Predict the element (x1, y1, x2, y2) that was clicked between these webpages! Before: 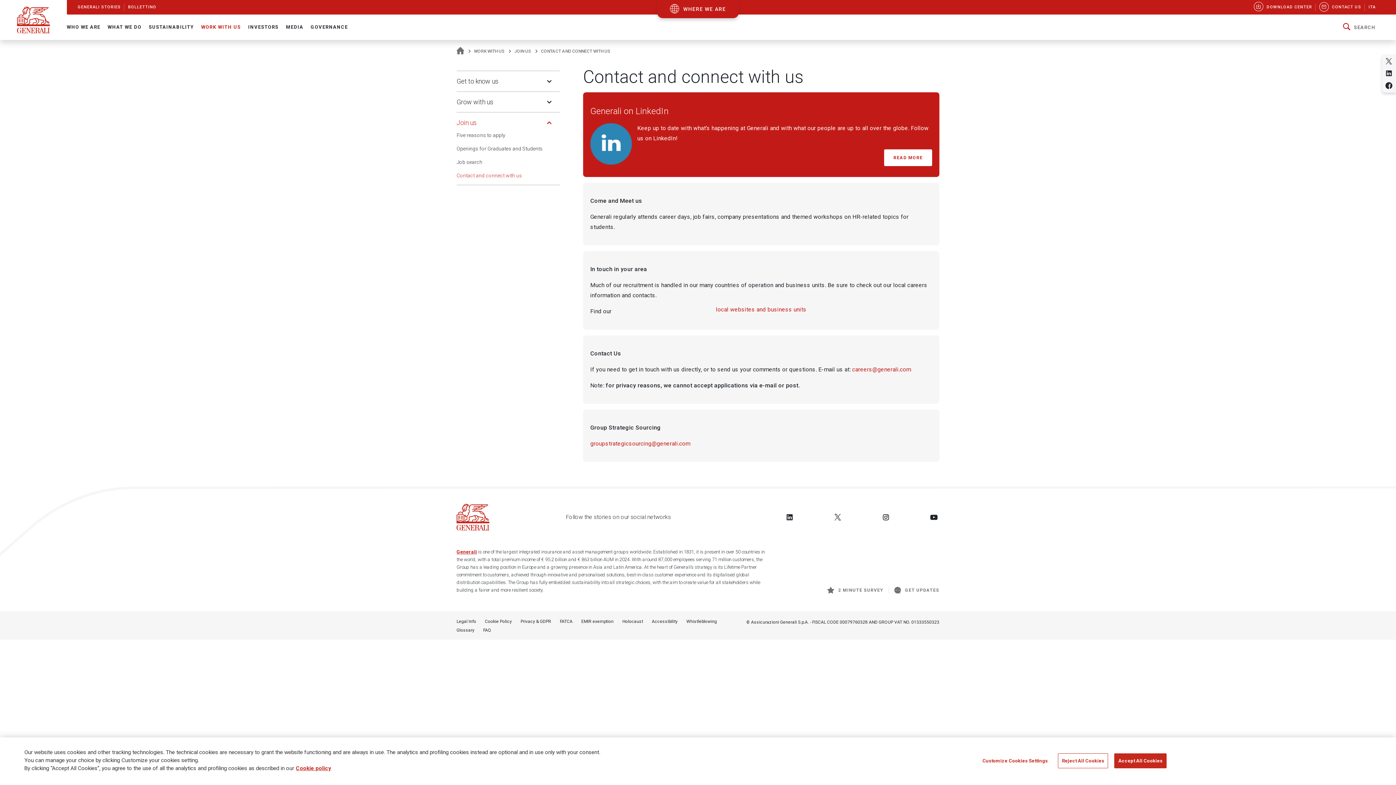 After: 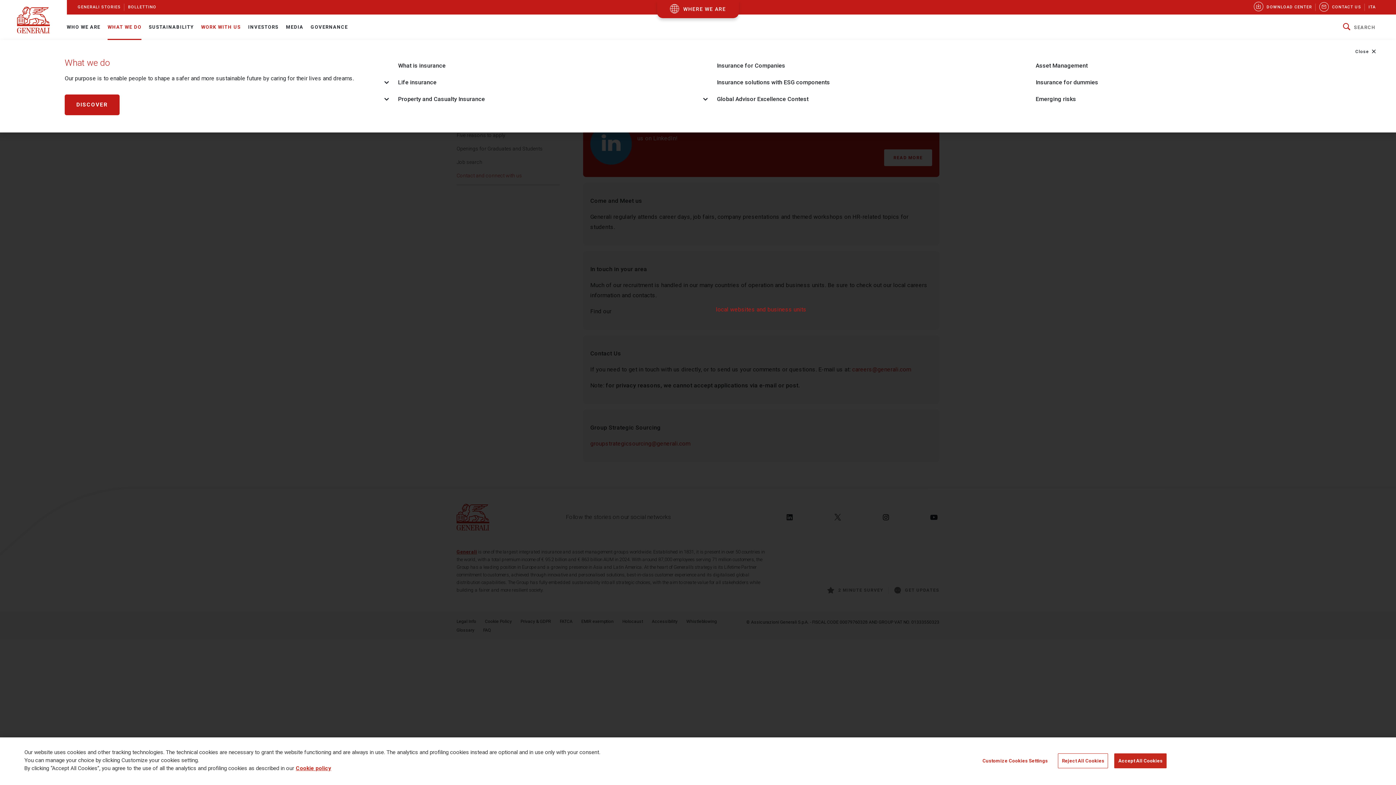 Action: bbox: (107, 14, 141, 40) label: WHAT WE DO